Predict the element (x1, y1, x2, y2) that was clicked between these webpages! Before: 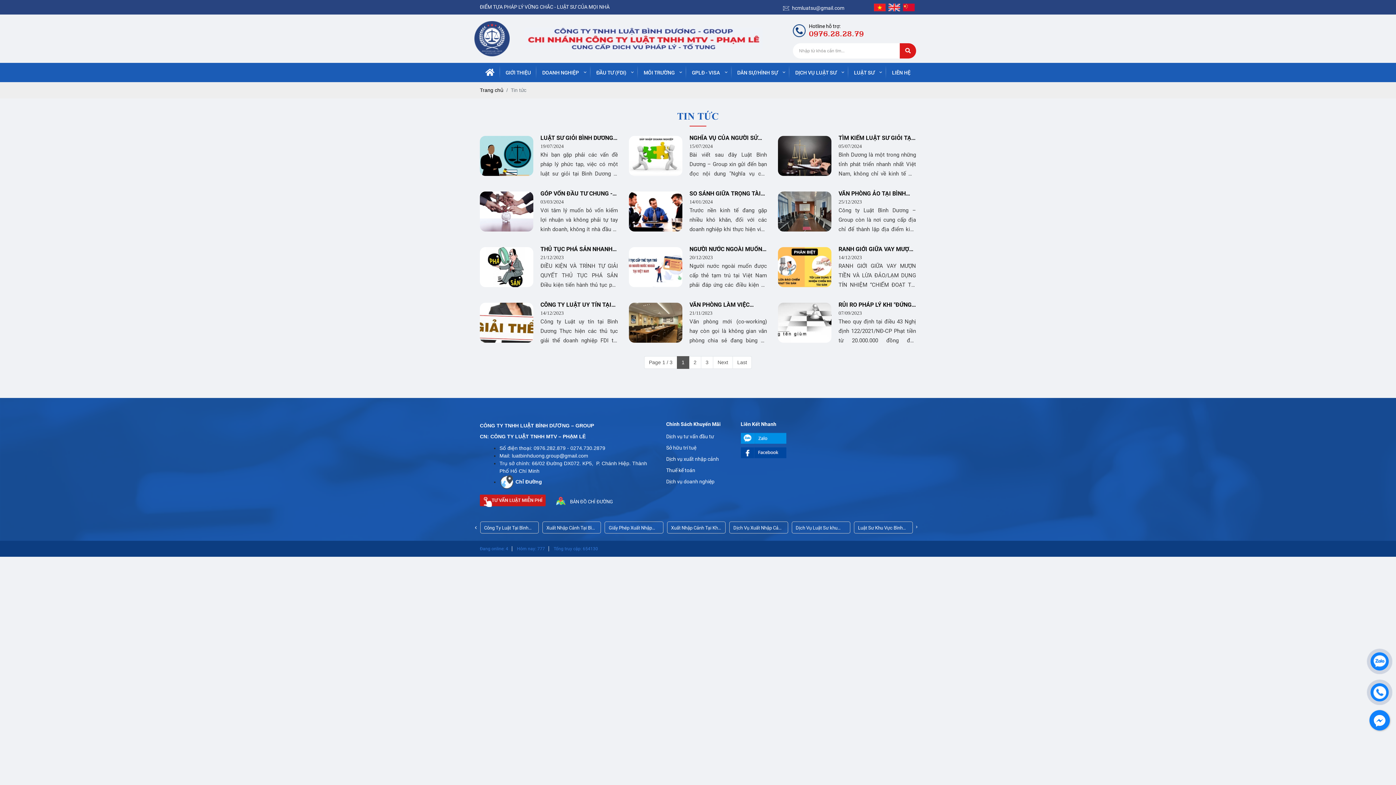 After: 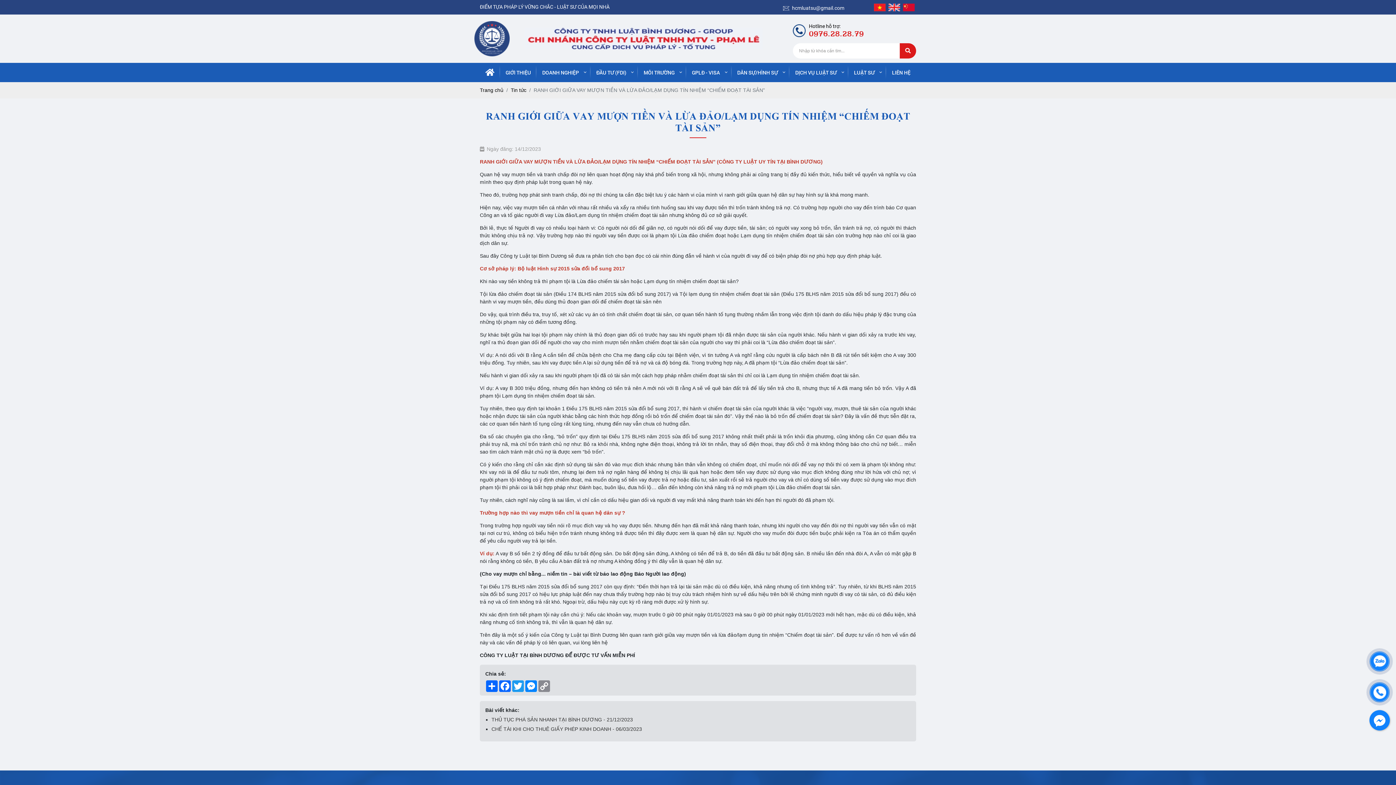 Action: bbox: (838, 245, 916, 253) label: RANH GIỚI GIỮA VAY MƯỢN TIỀN VÀ LỪA ĐẢO/LẠM DỤNG TÍN NHIỆM “CHIẾM ĐOẠT TÀI SẢN”